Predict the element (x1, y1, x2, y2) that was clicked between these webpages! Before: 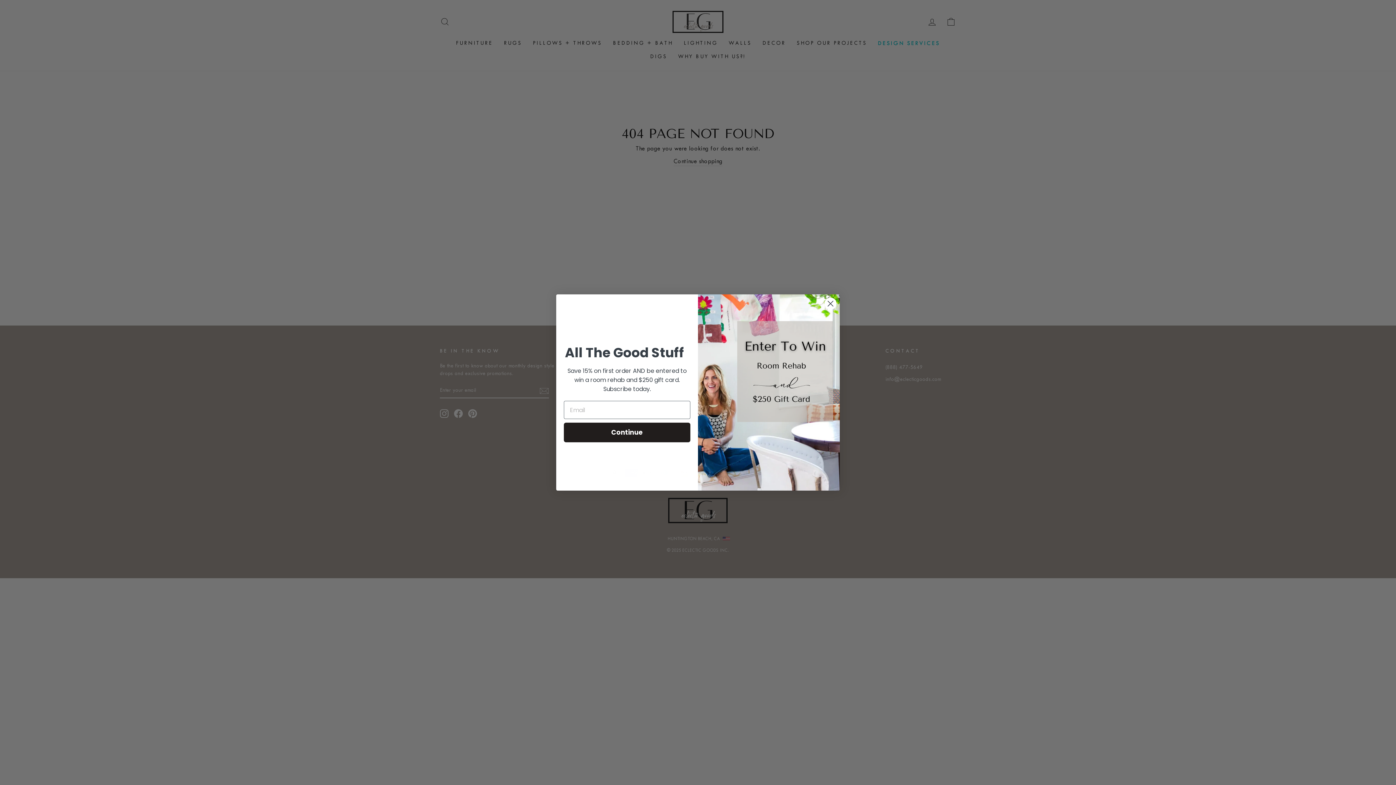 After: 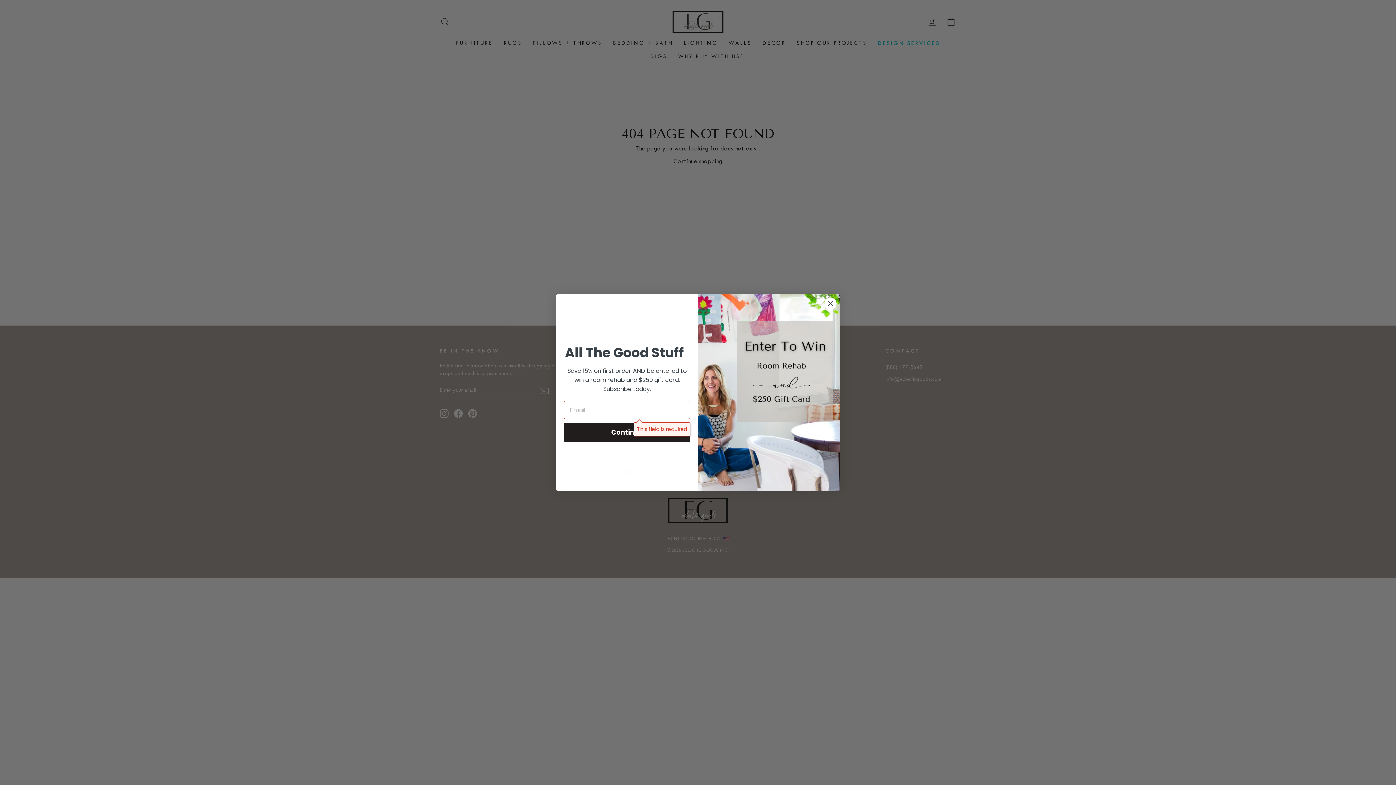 Action: label: Continue bbox: (564, 422, 690, 442)